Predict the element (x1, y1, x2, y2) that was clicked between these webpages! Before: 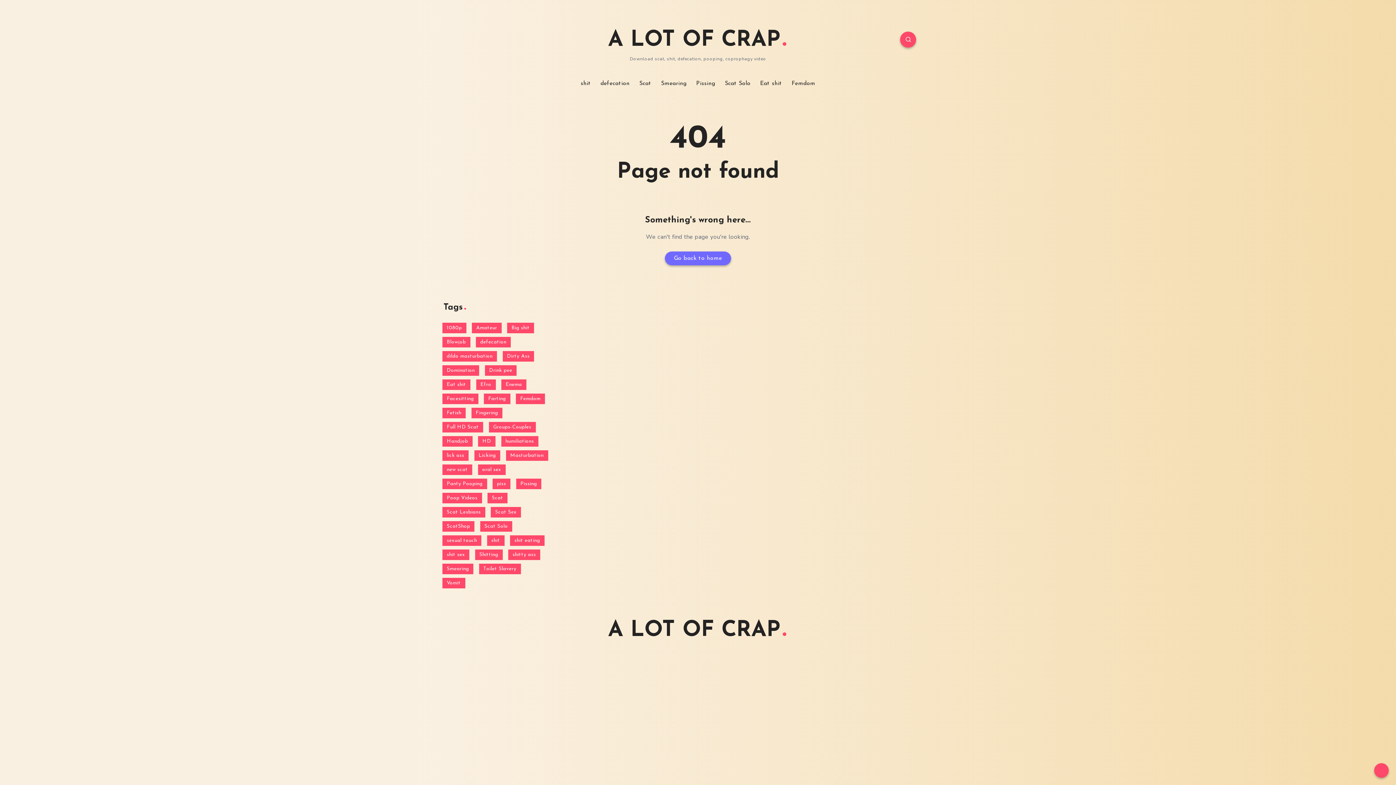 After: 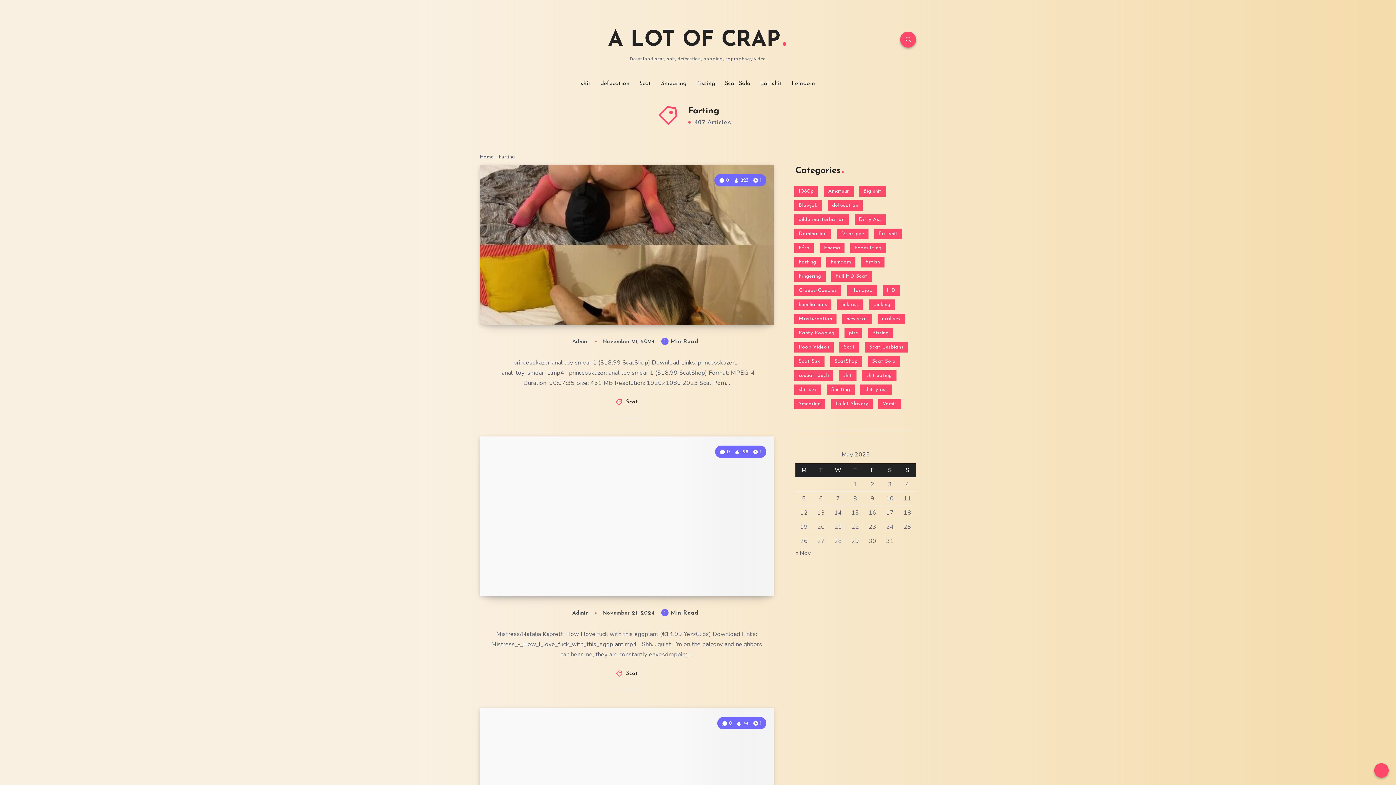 Action: label: Farting (407 items) bbox: (484, 393, 510, 404)